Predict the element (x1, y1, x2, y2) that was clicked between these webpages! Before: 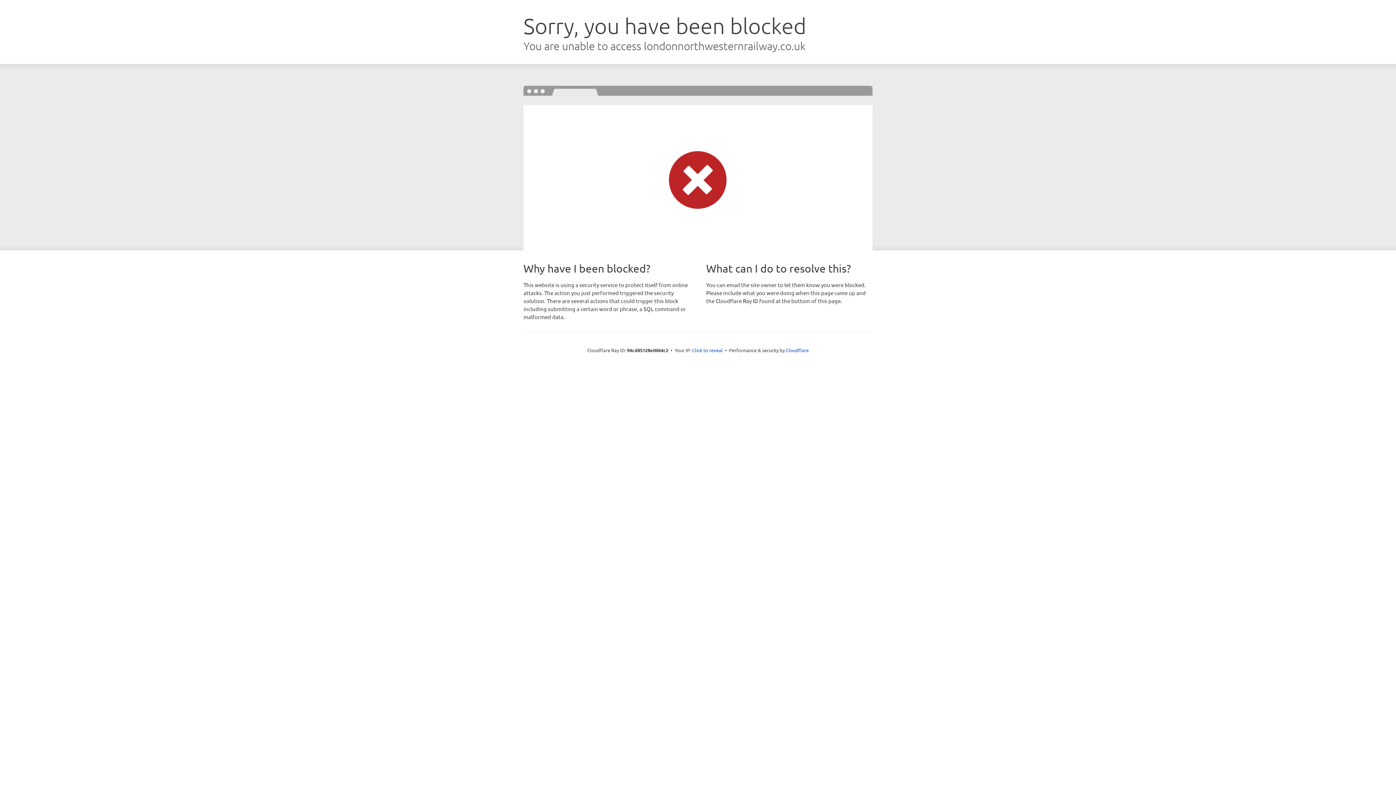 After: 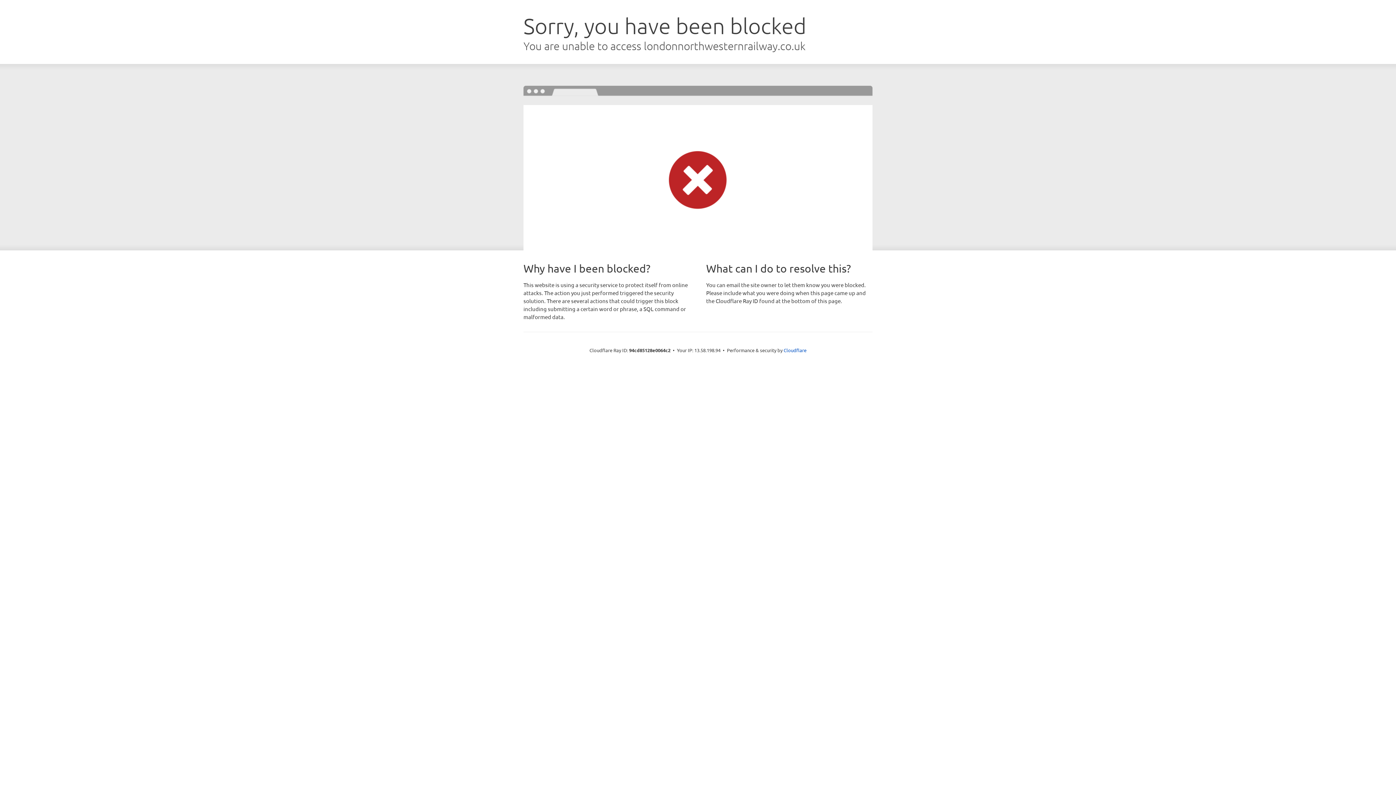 Action: bbox: (692, 346, 722, 353) label: Click to reveal